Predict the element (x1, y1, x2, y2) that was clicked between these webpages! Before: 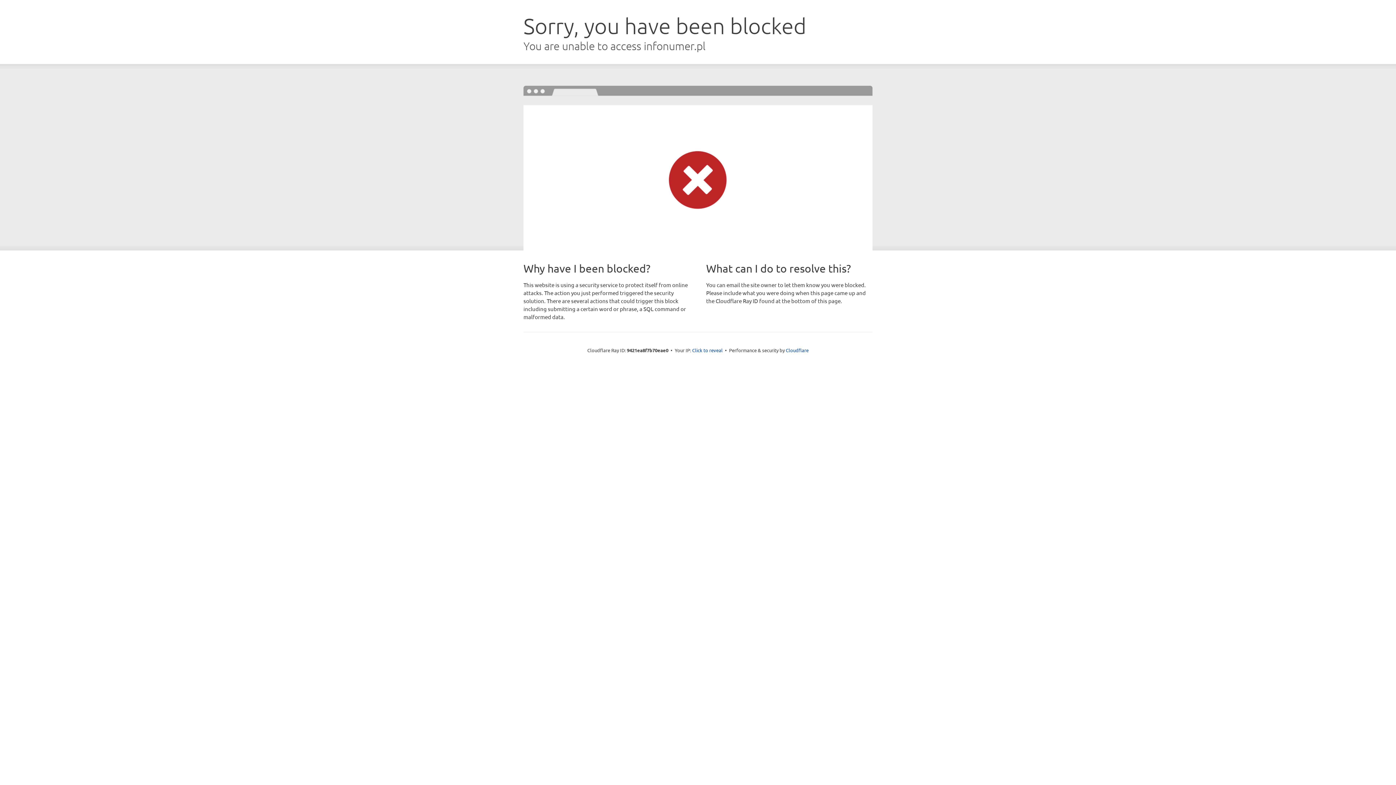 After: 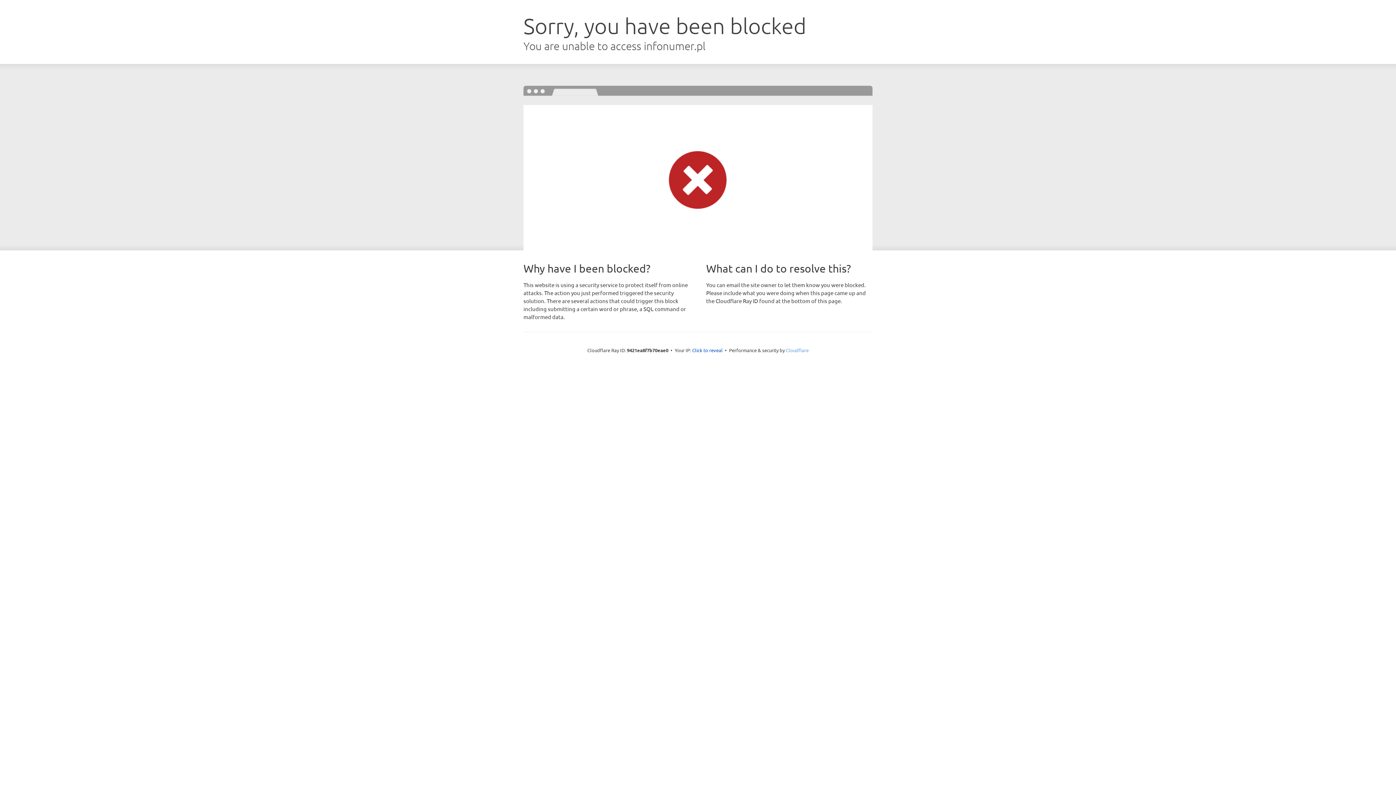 Action: bbox: (786, 347, 808, 353) label: Cloudflare